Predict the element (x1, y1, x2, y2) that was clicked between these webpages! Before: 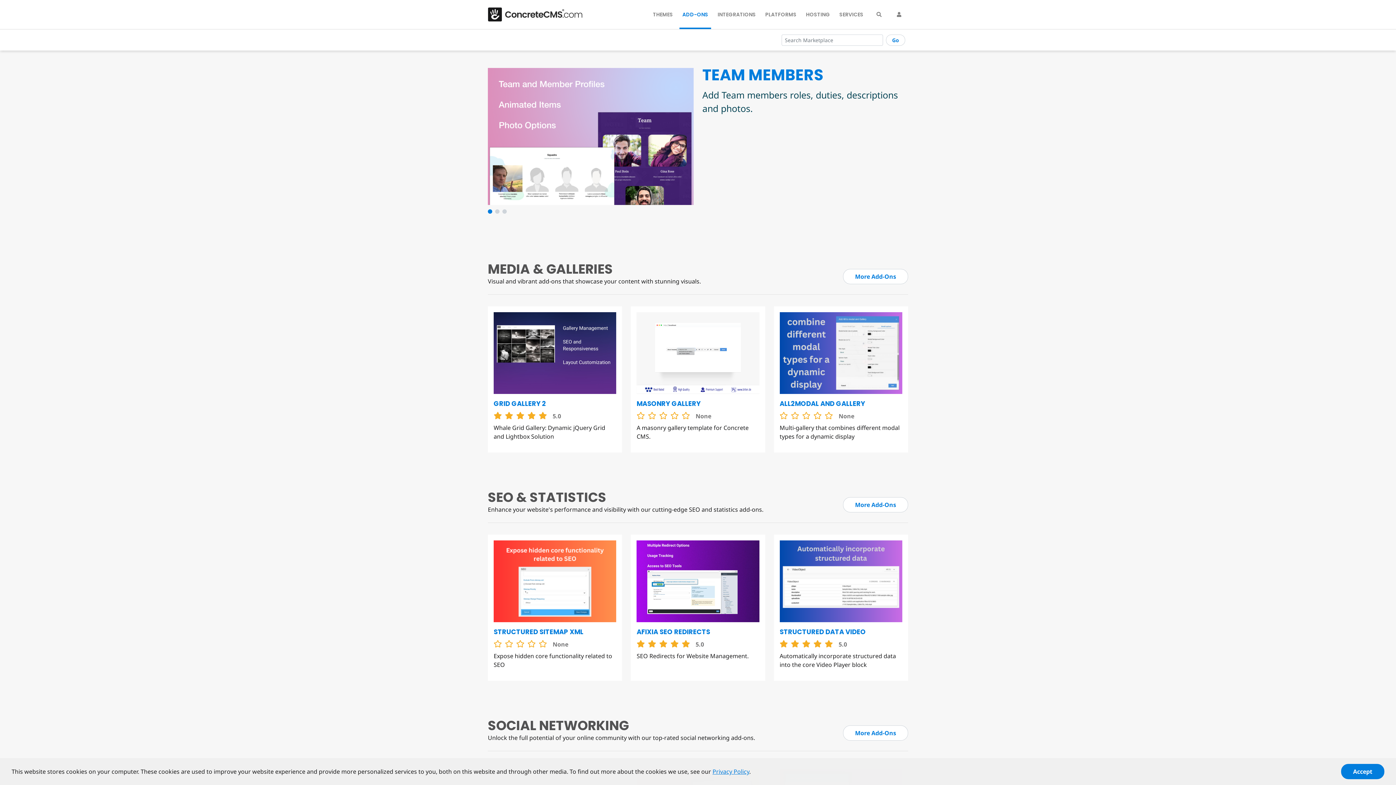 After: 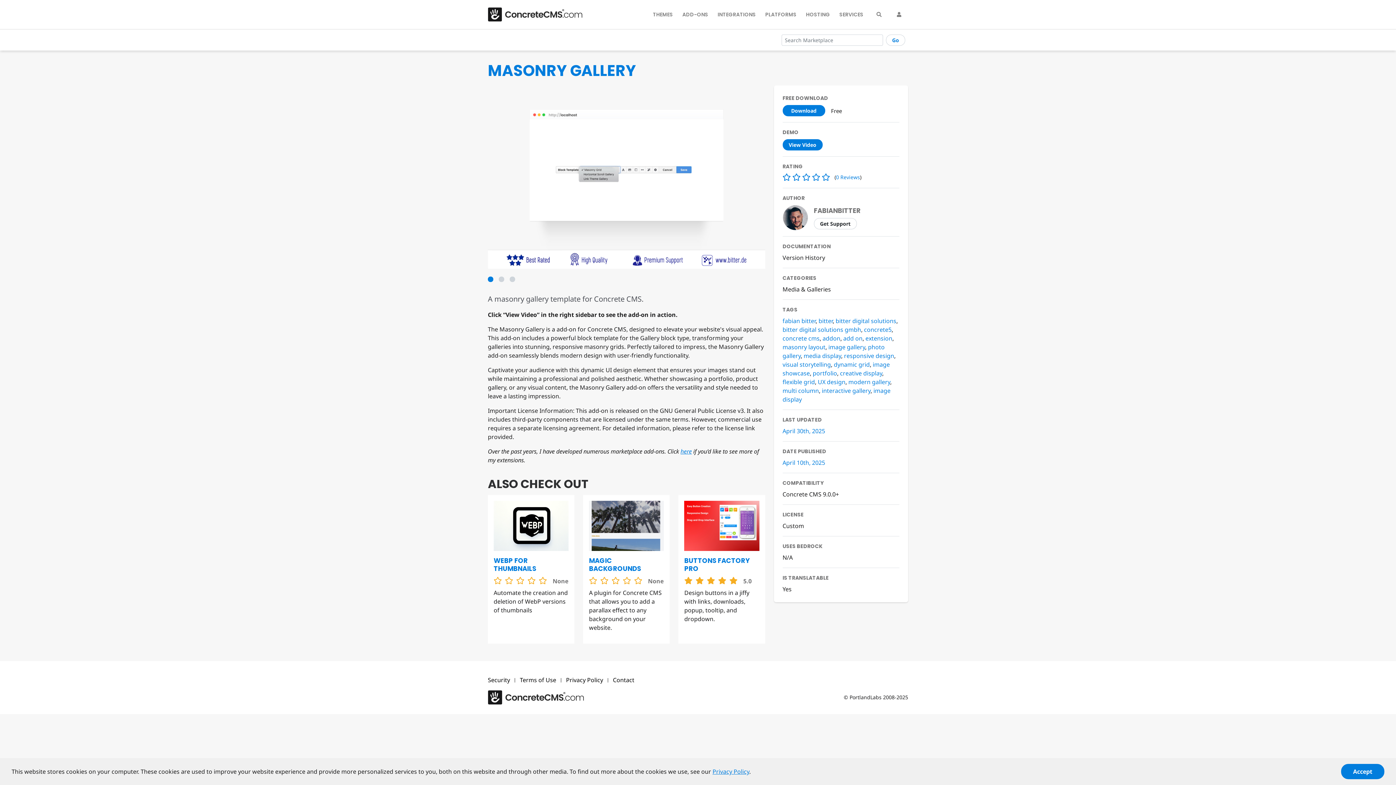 Action: bbox: (636, 399, 700, 408) label: MASONRY GALLERY